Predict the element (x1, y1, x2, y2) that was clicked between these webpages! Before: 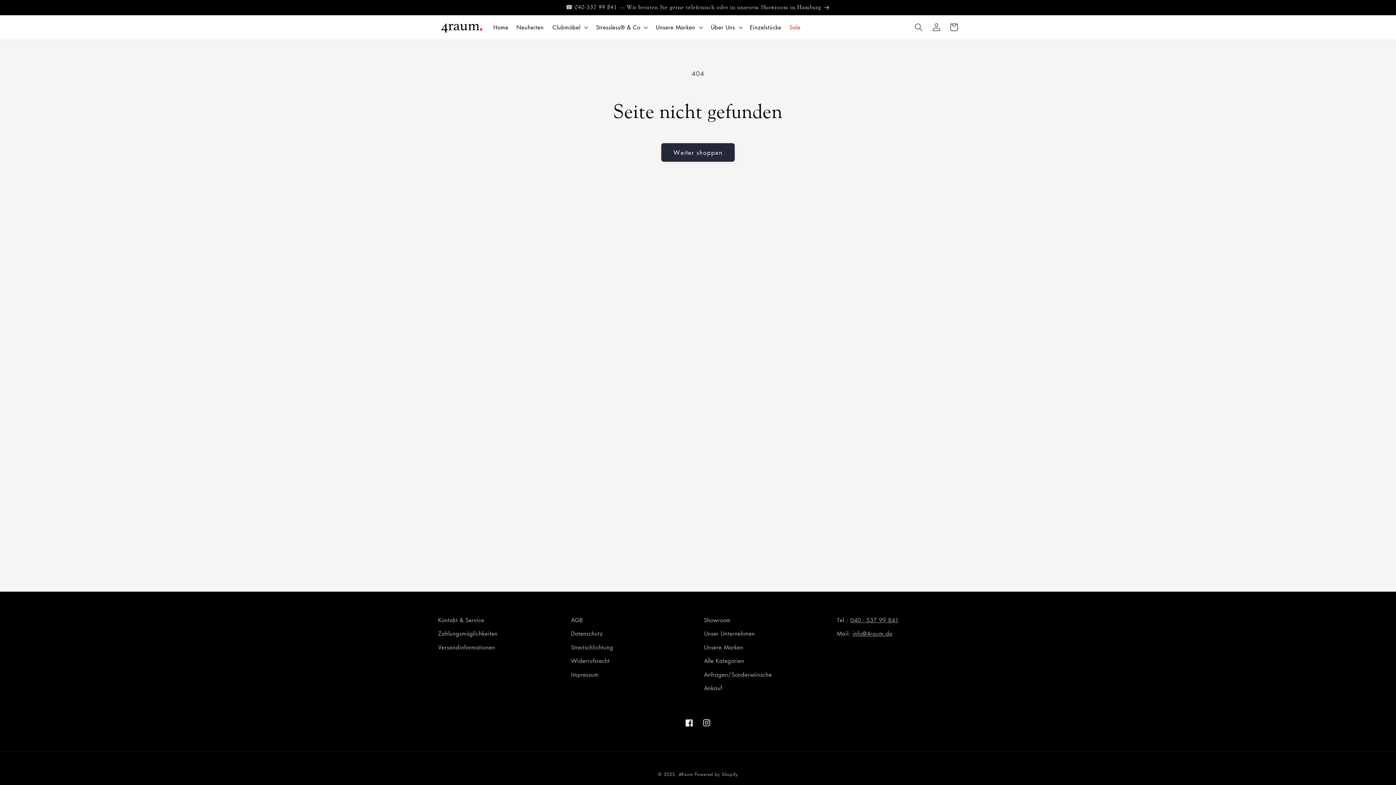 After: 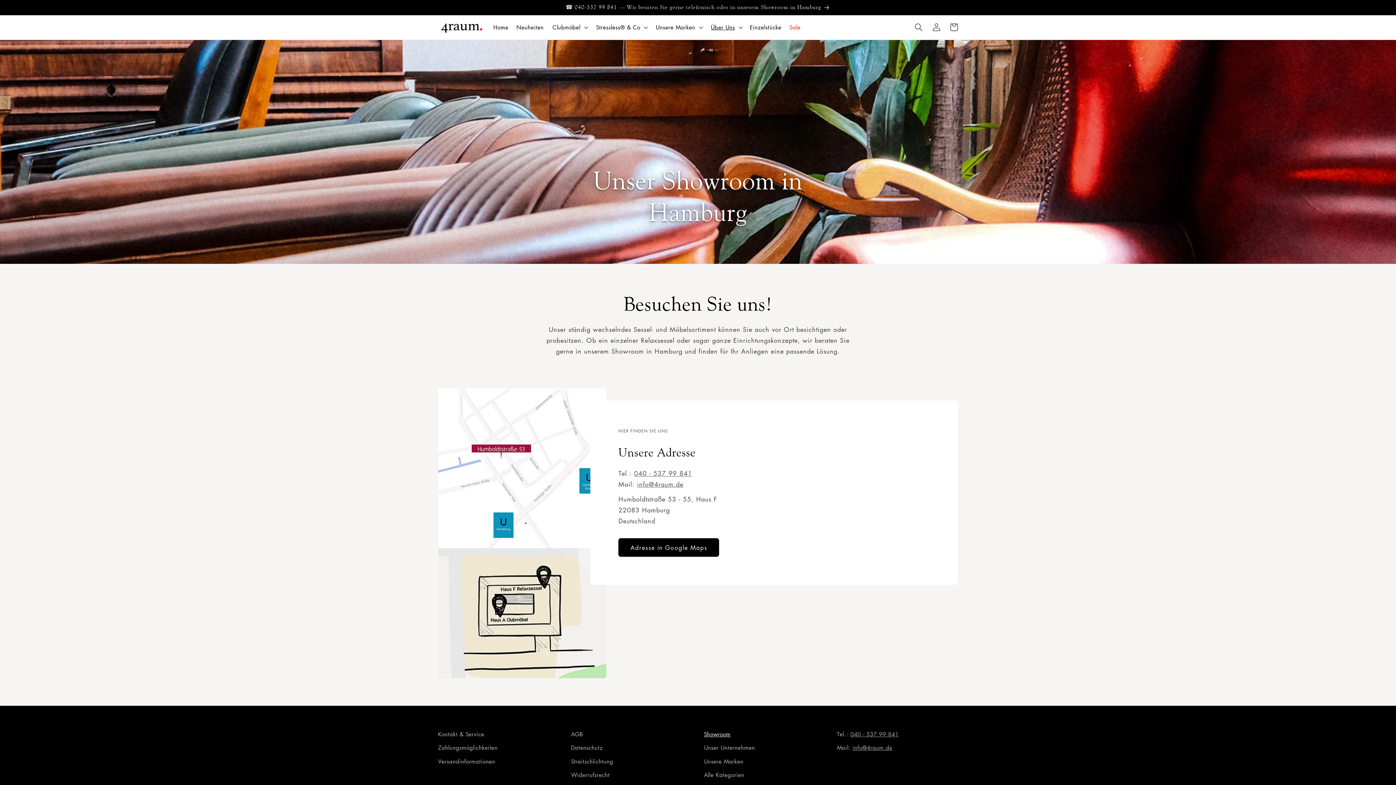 Action: label: Showroom bbox: (704, 615, 730, 626)